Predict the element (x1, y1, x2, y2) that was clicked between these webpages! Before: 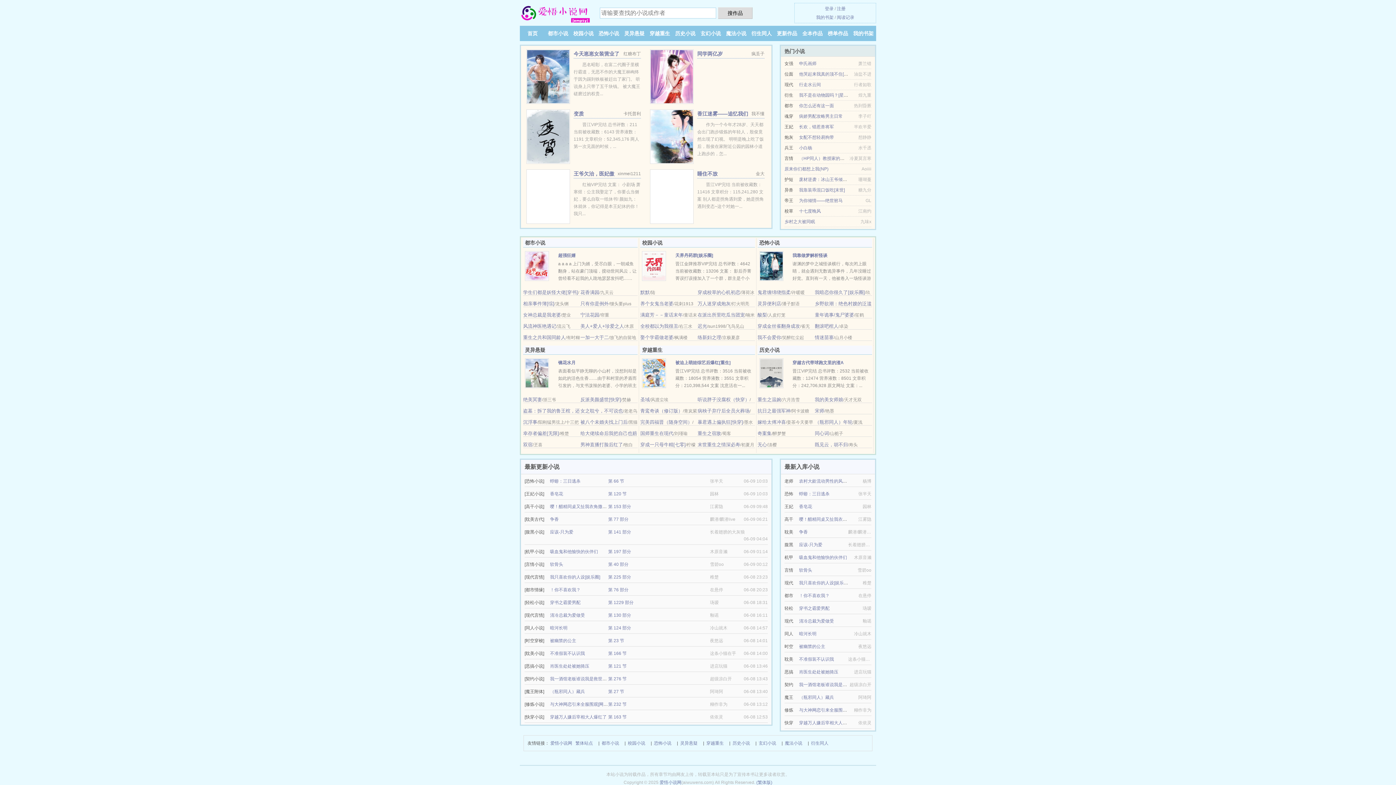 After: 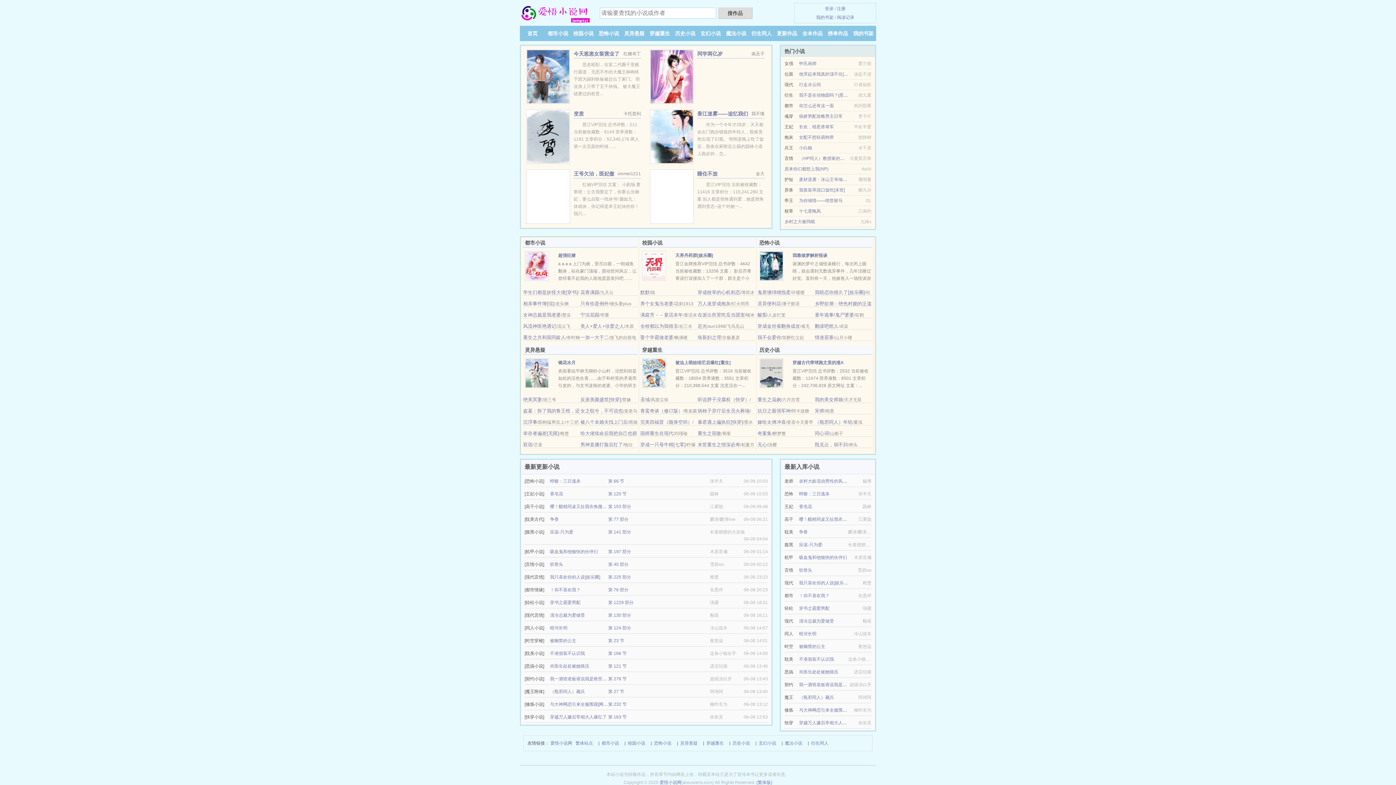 Action: label: 灵异悬疑 bbox: (624, 30, 644, 36)